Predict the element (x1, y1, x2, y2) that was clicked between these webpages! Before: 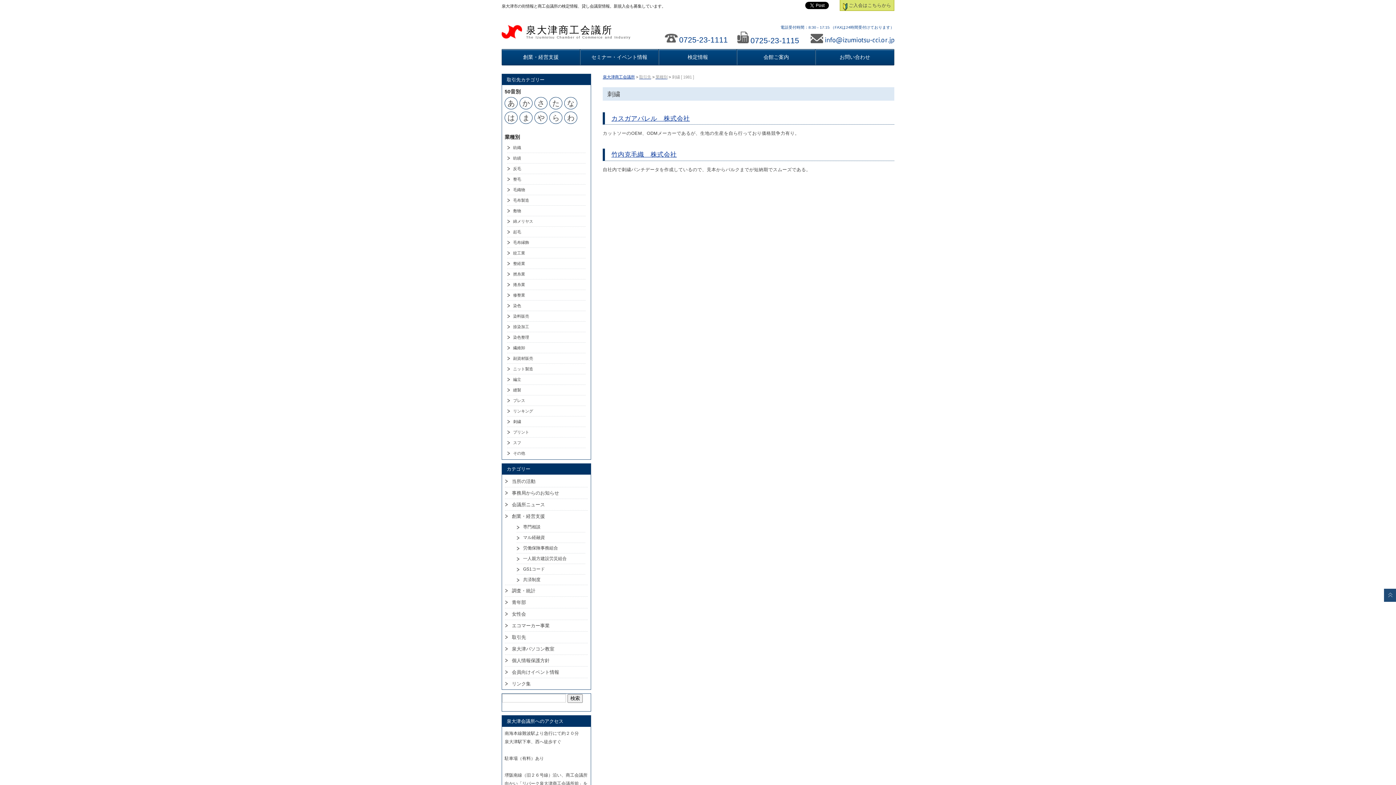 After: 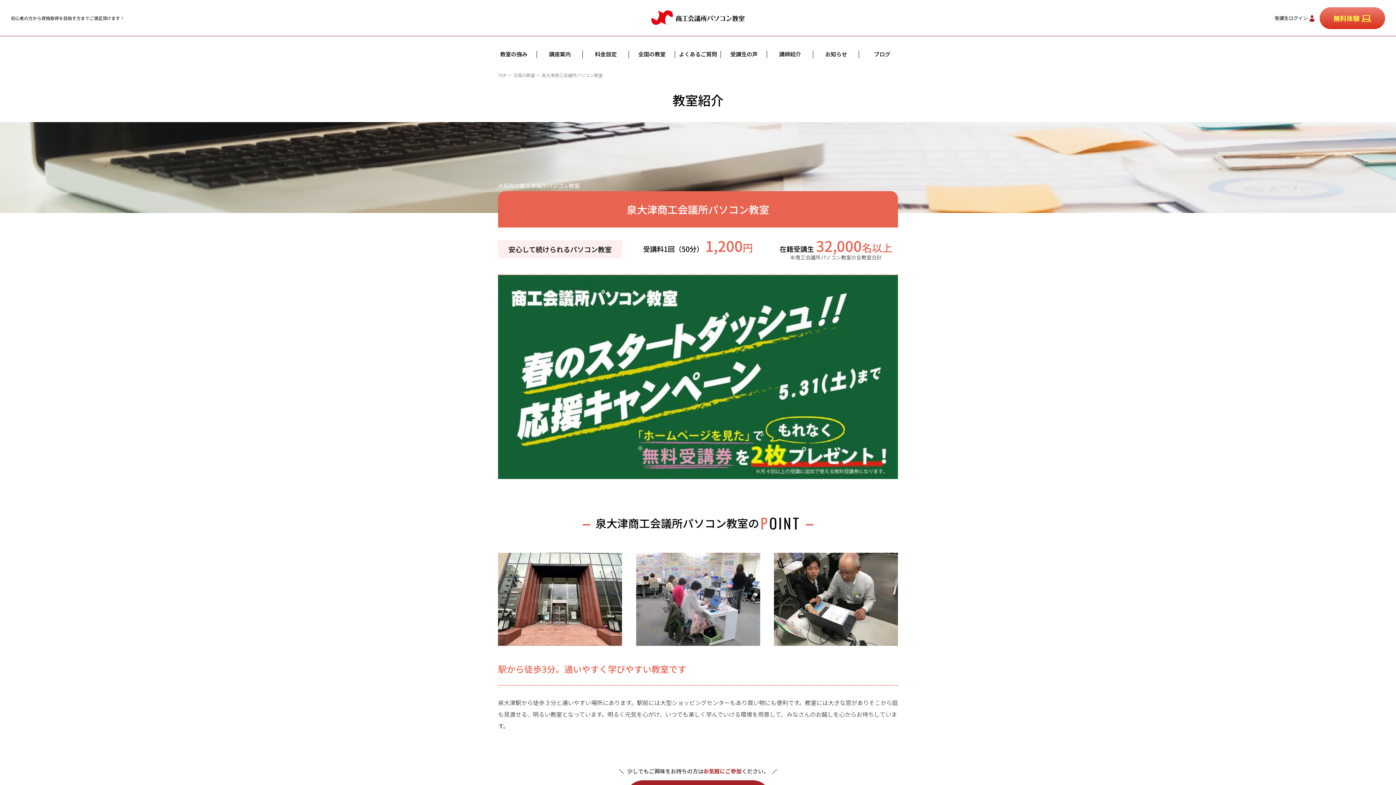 Action: label: 泉大津パソコン教室 bbox: (504, 643, 587, 654)